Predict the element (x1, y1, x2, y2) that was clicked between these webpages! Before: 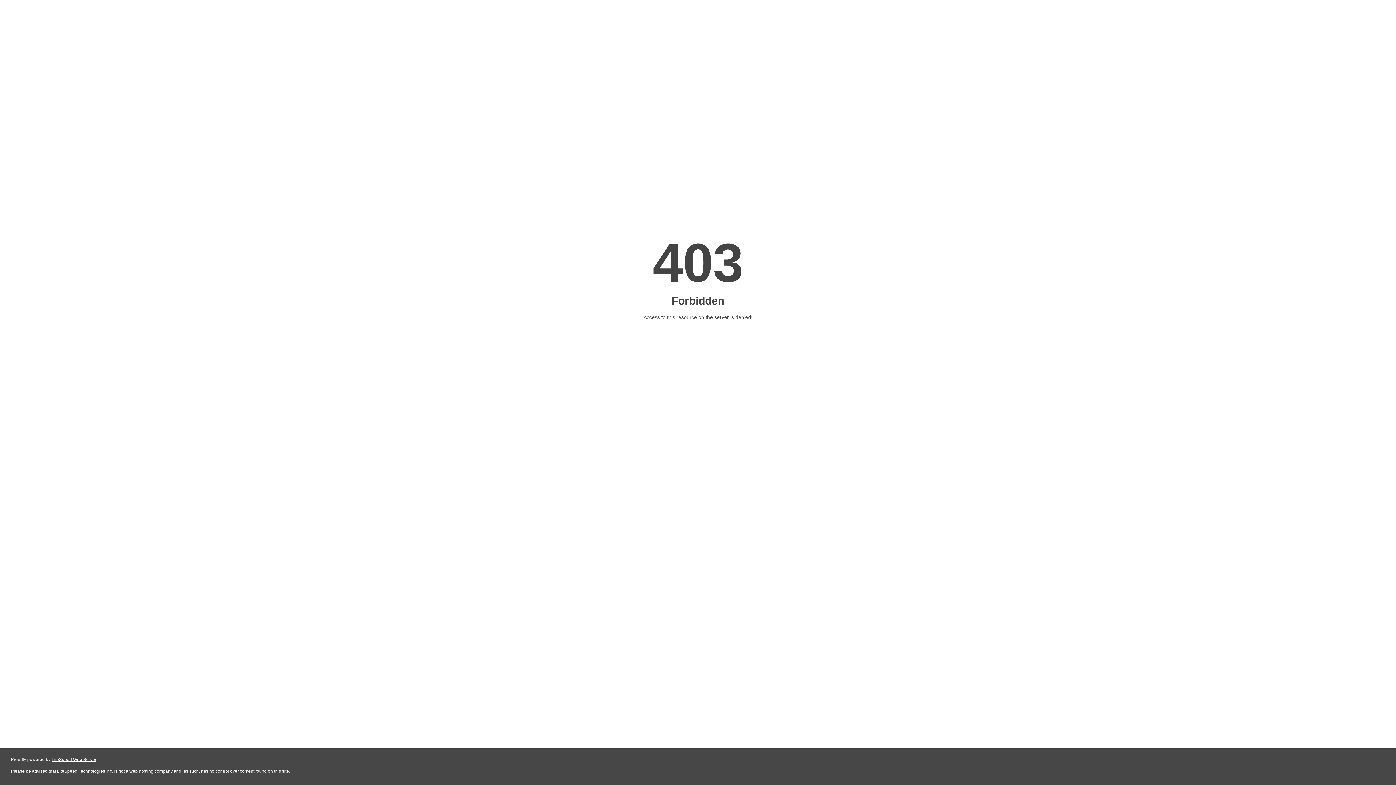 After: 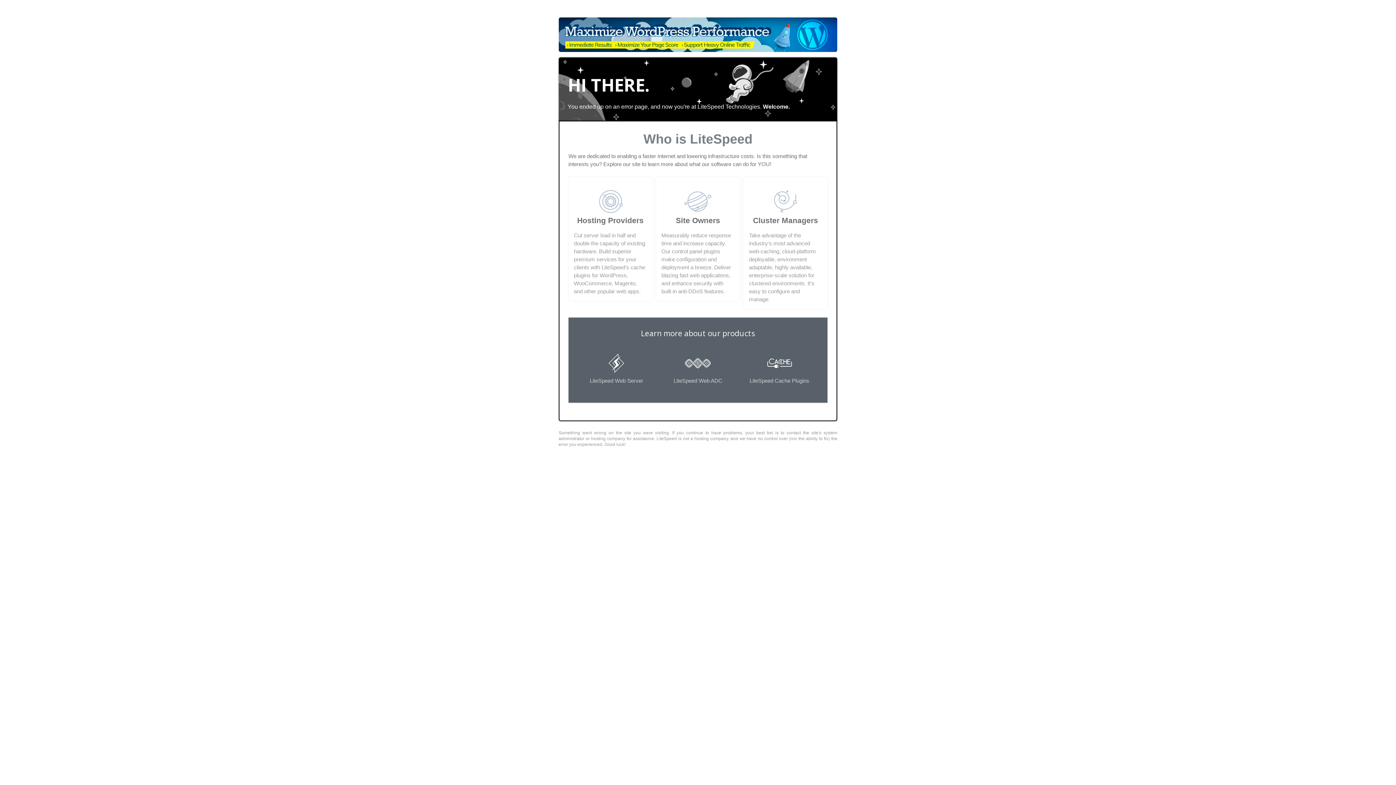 Action: label: LiteSpeed Web Server bbox: (51, 757, 96, 762)